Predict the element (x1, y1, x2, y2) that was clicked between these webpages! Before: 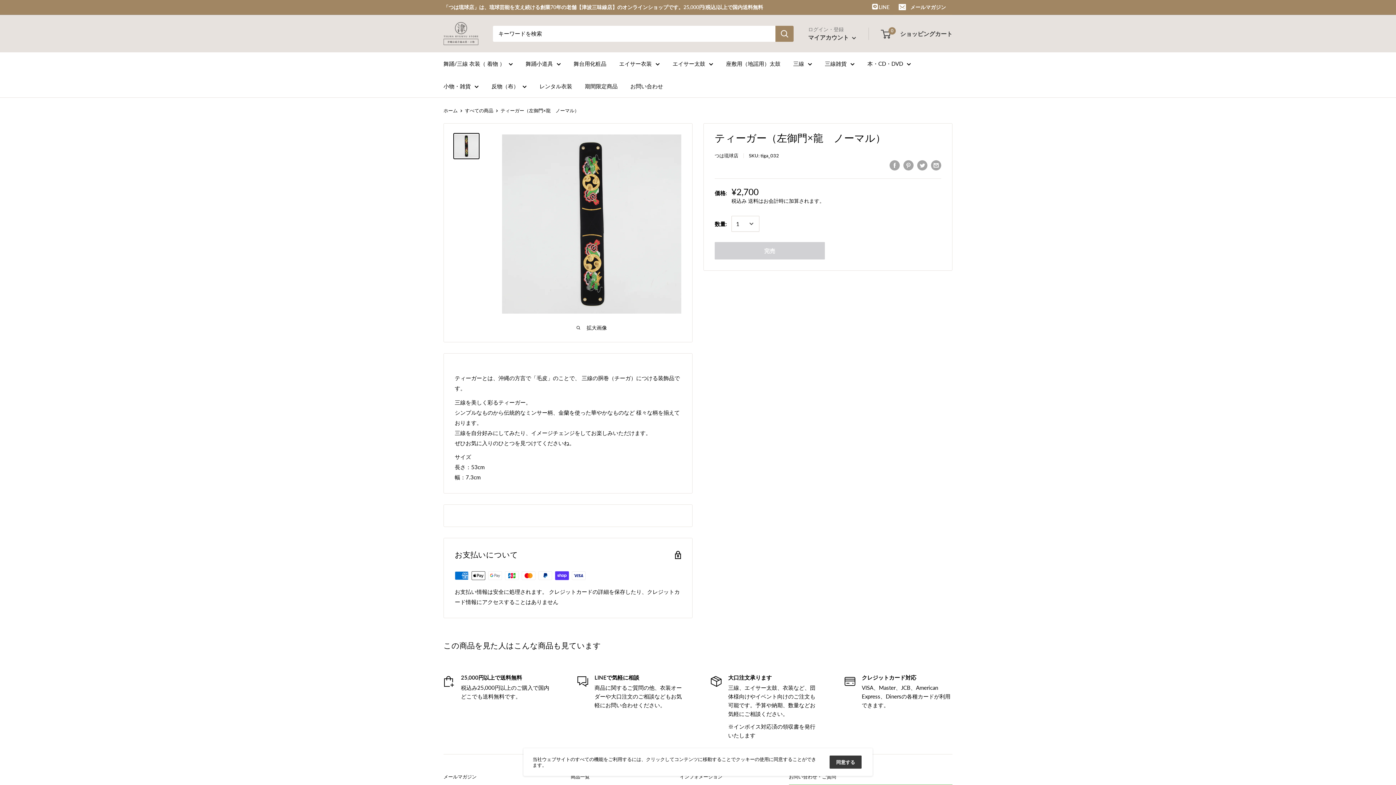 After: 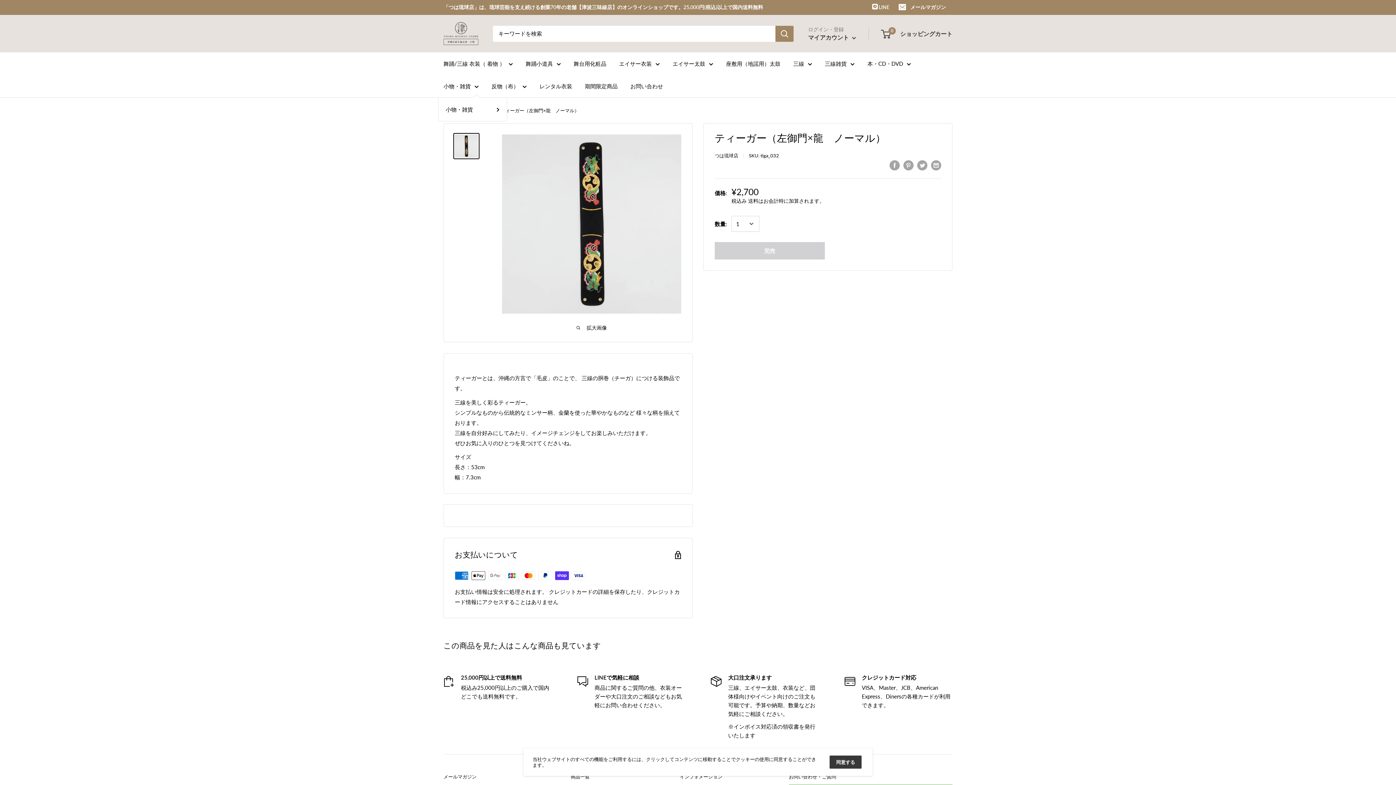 Action: label: 小物・雑貨 bbox: (443, 81, 478, 91)